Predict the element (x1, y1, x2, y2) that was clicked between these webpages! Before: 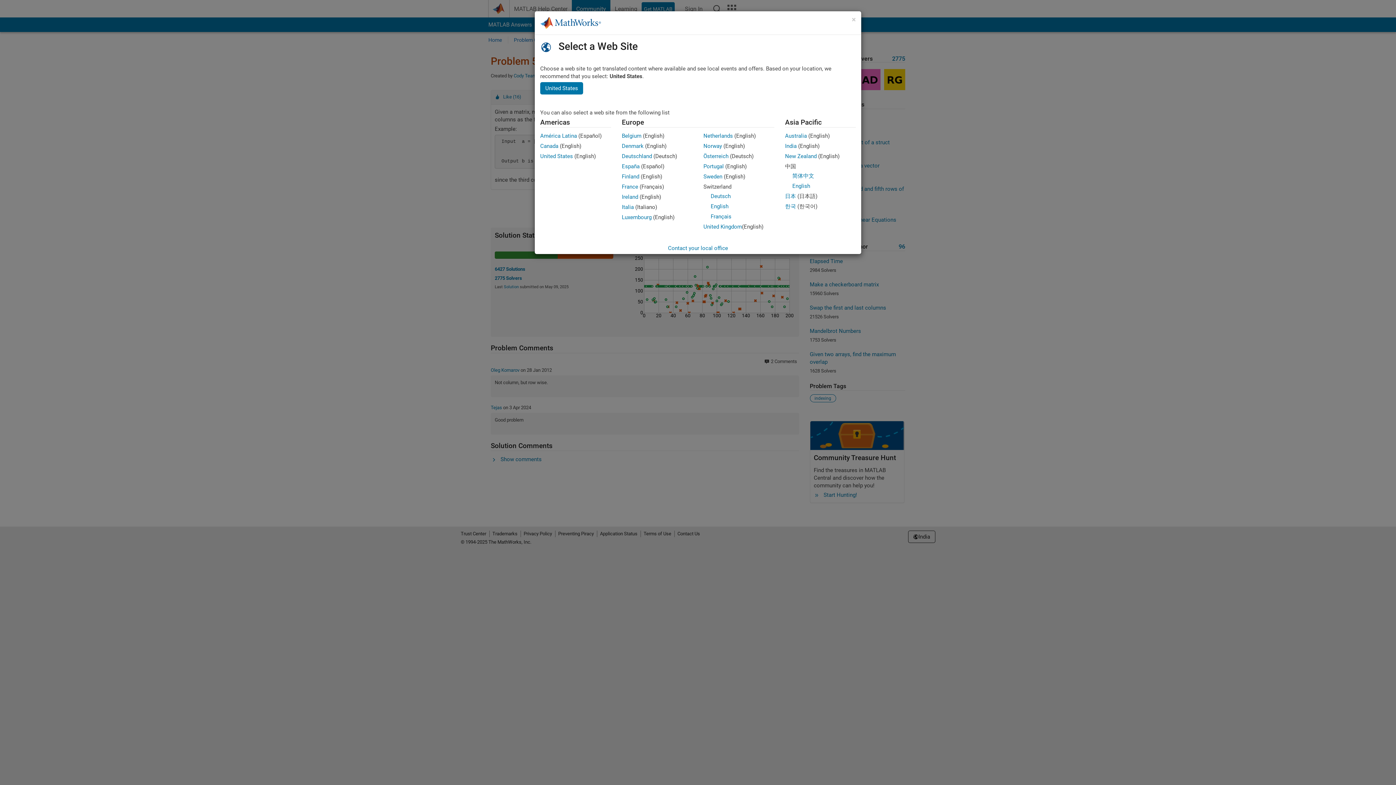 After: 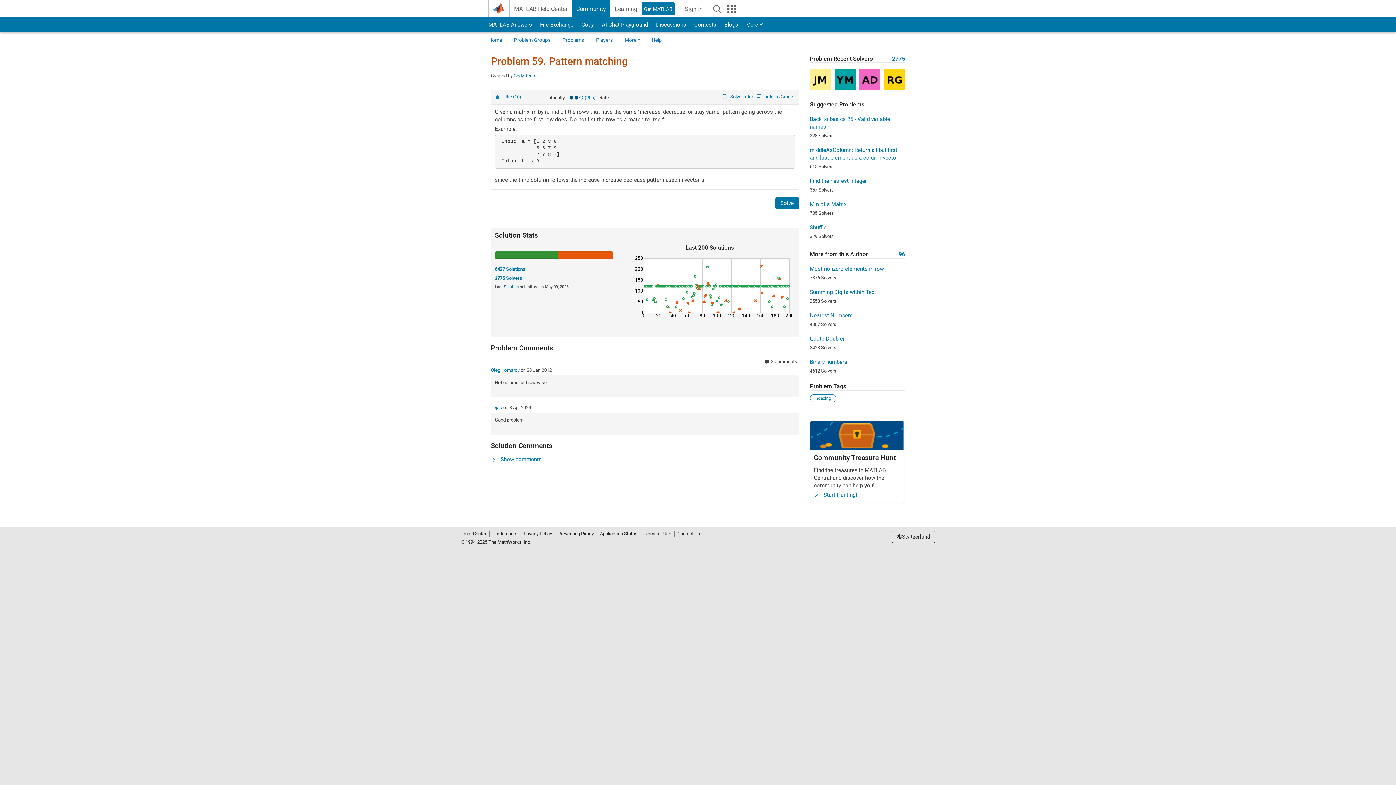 Action: label: English bbox: (710, 203, 728, 209)